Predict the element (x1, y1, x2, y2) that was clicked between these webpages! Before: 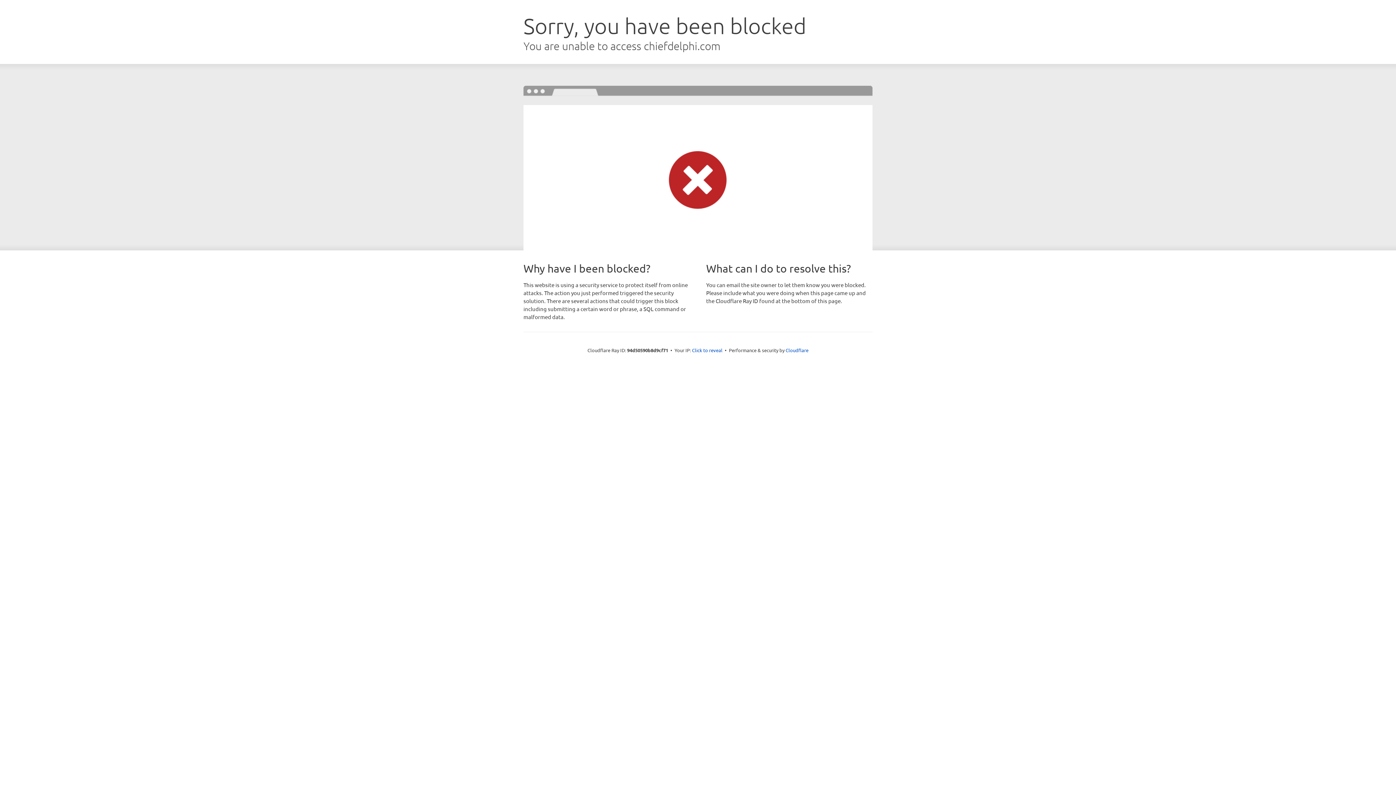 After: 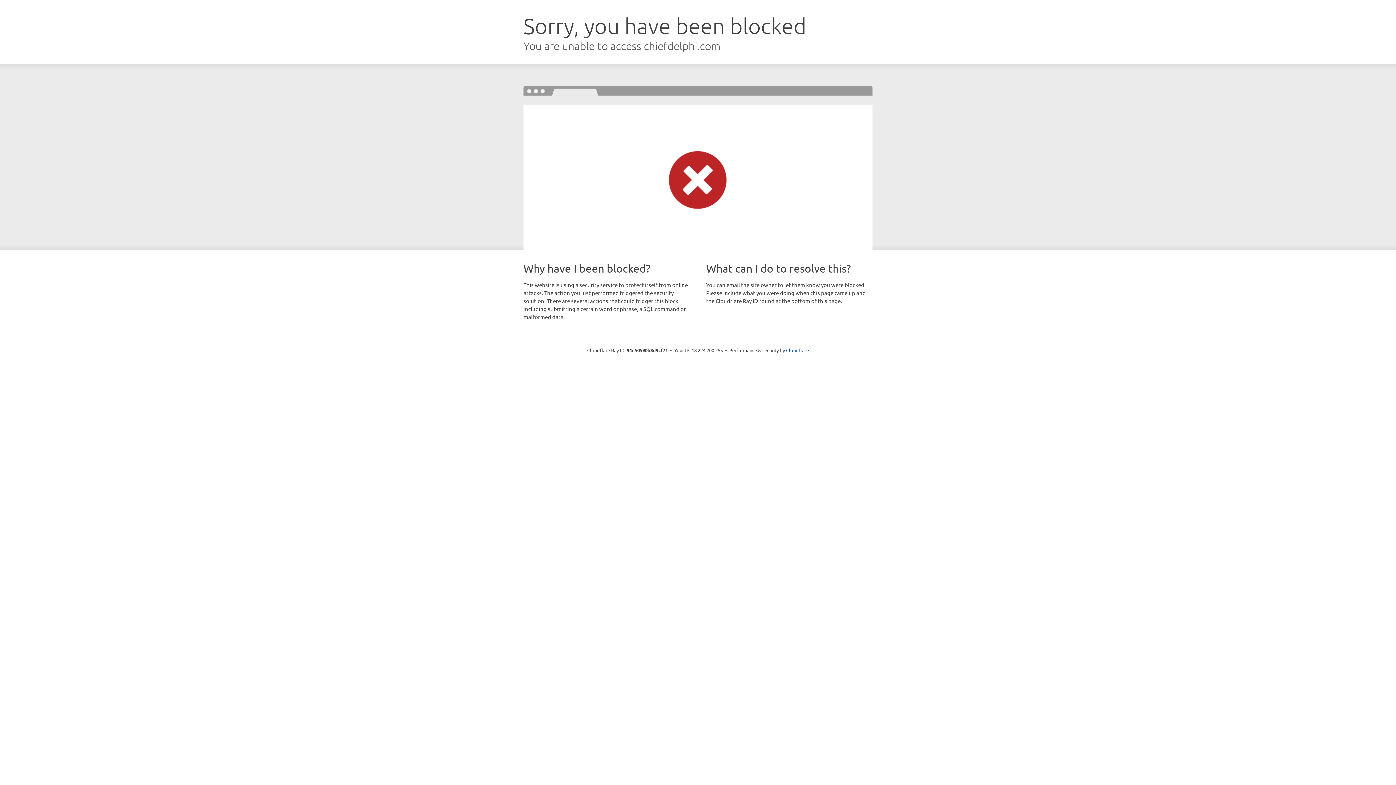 Action: label: Click to reveal bbox: (692, 346, 722, 353)